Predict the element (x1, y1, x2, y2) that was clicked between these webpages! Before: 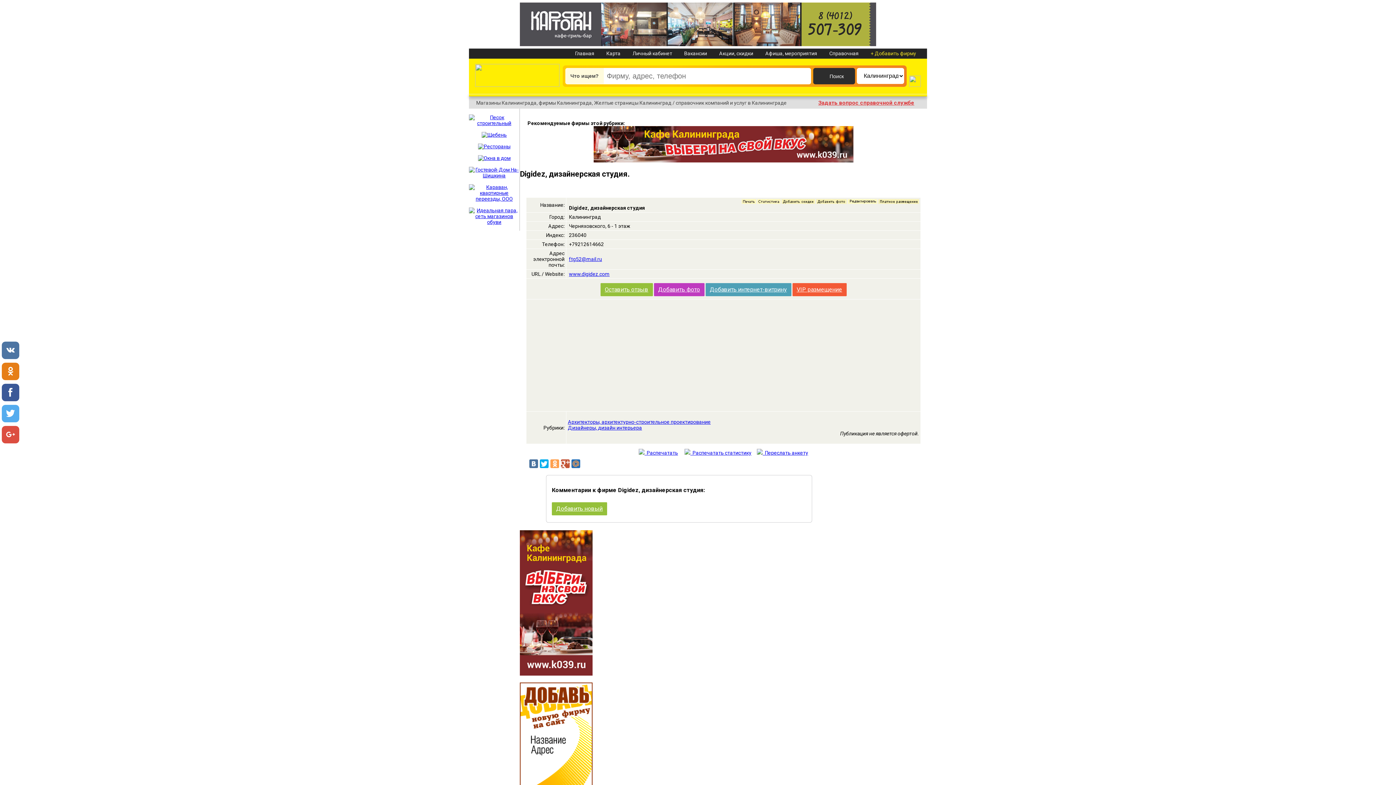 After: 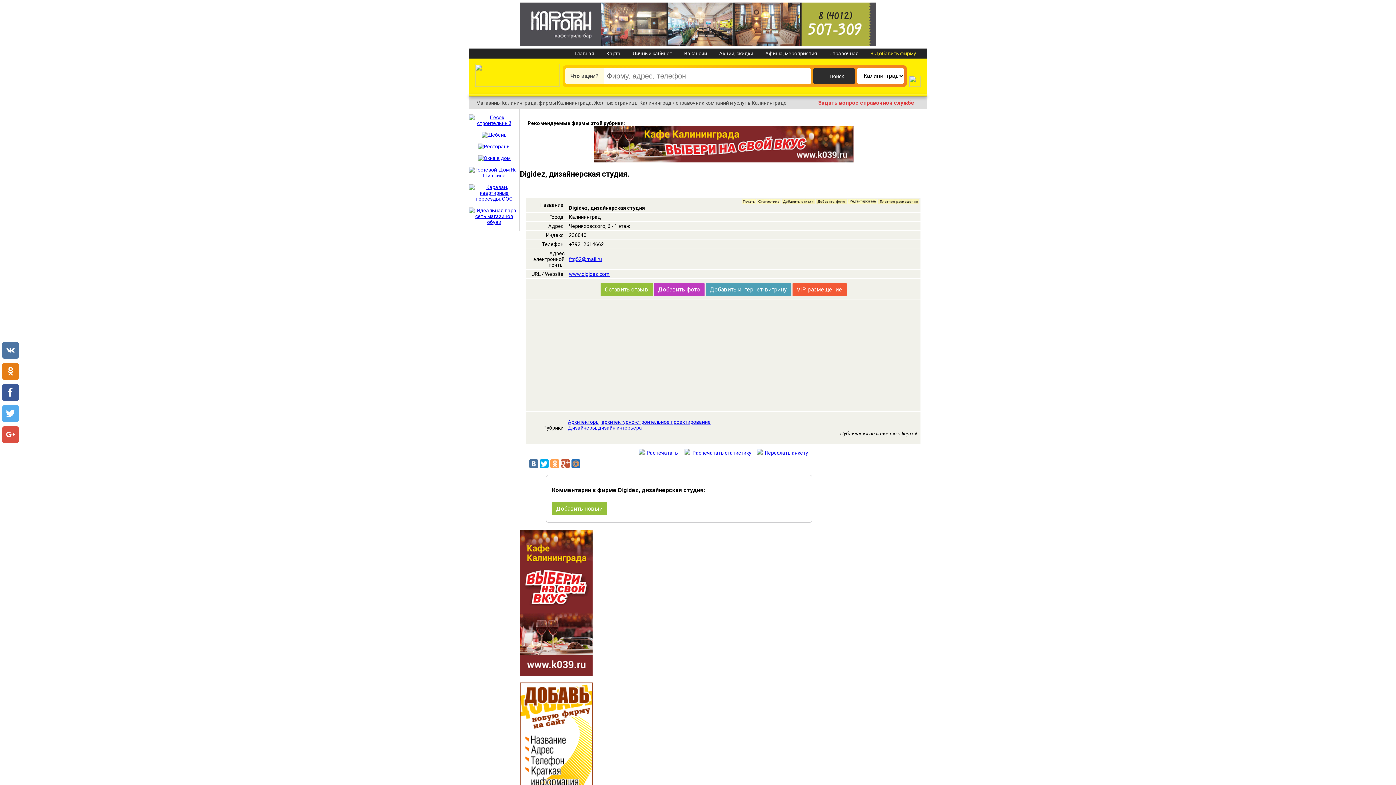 Action: bbox: (741, 199, 756, 205)